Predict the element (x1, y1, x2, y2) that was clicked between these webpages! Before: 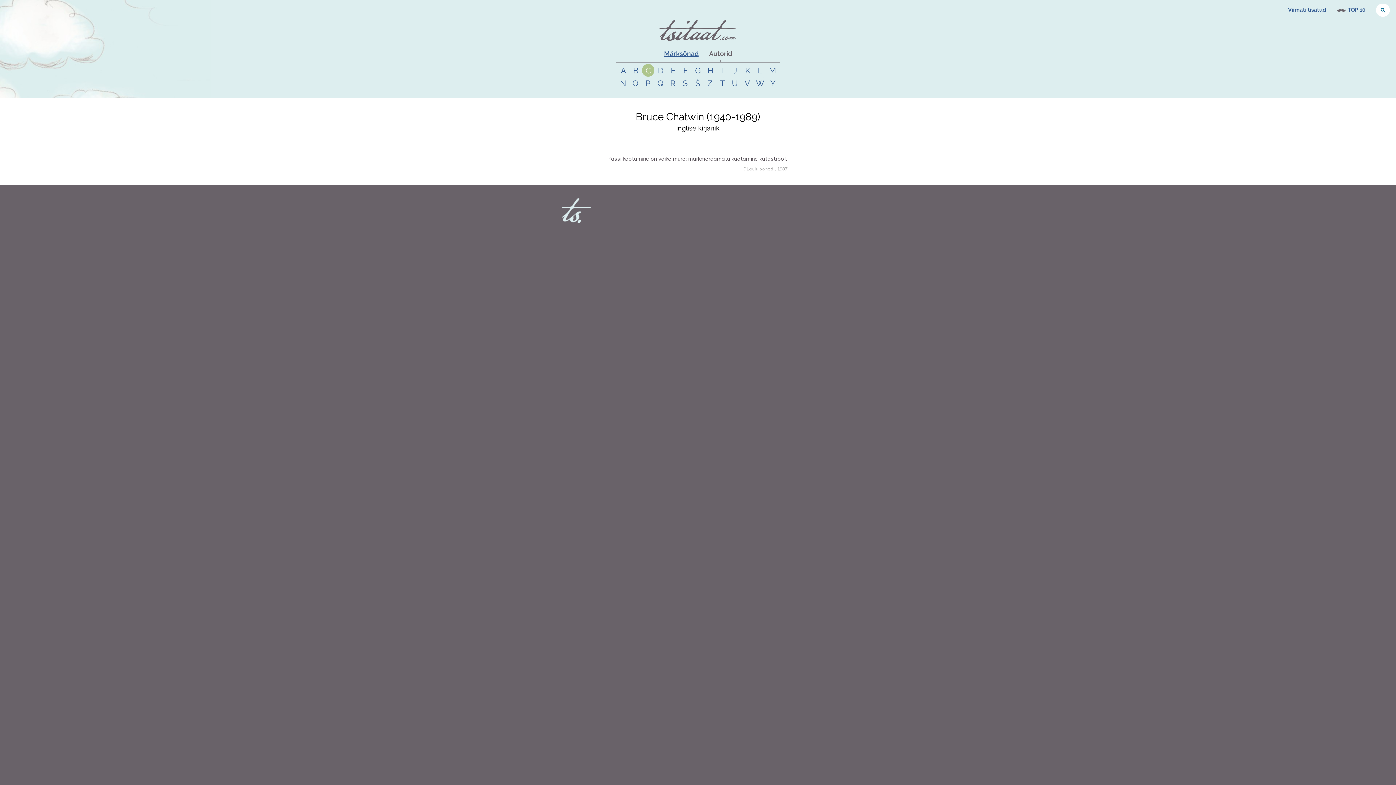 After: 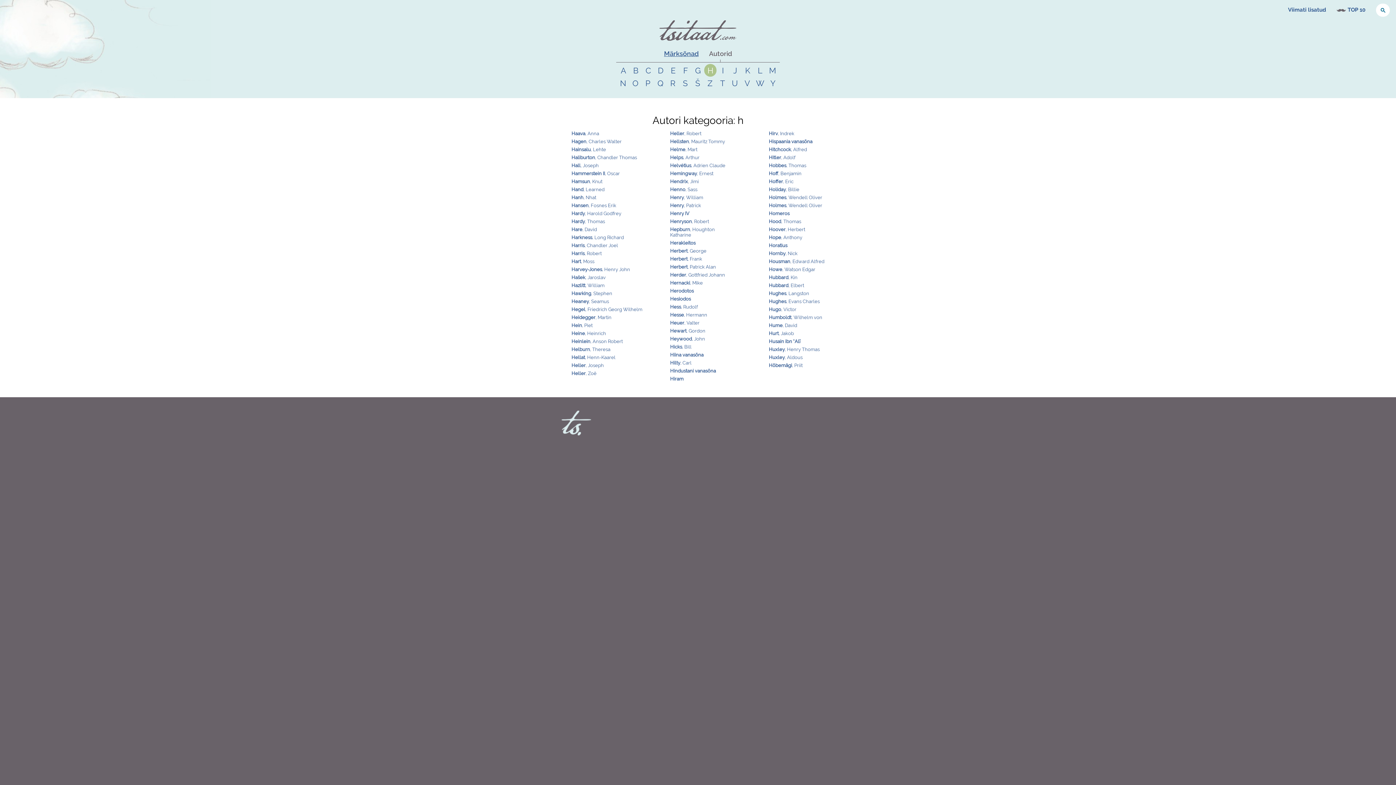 Action: bbox: (704, 63, 716, 76) label: H